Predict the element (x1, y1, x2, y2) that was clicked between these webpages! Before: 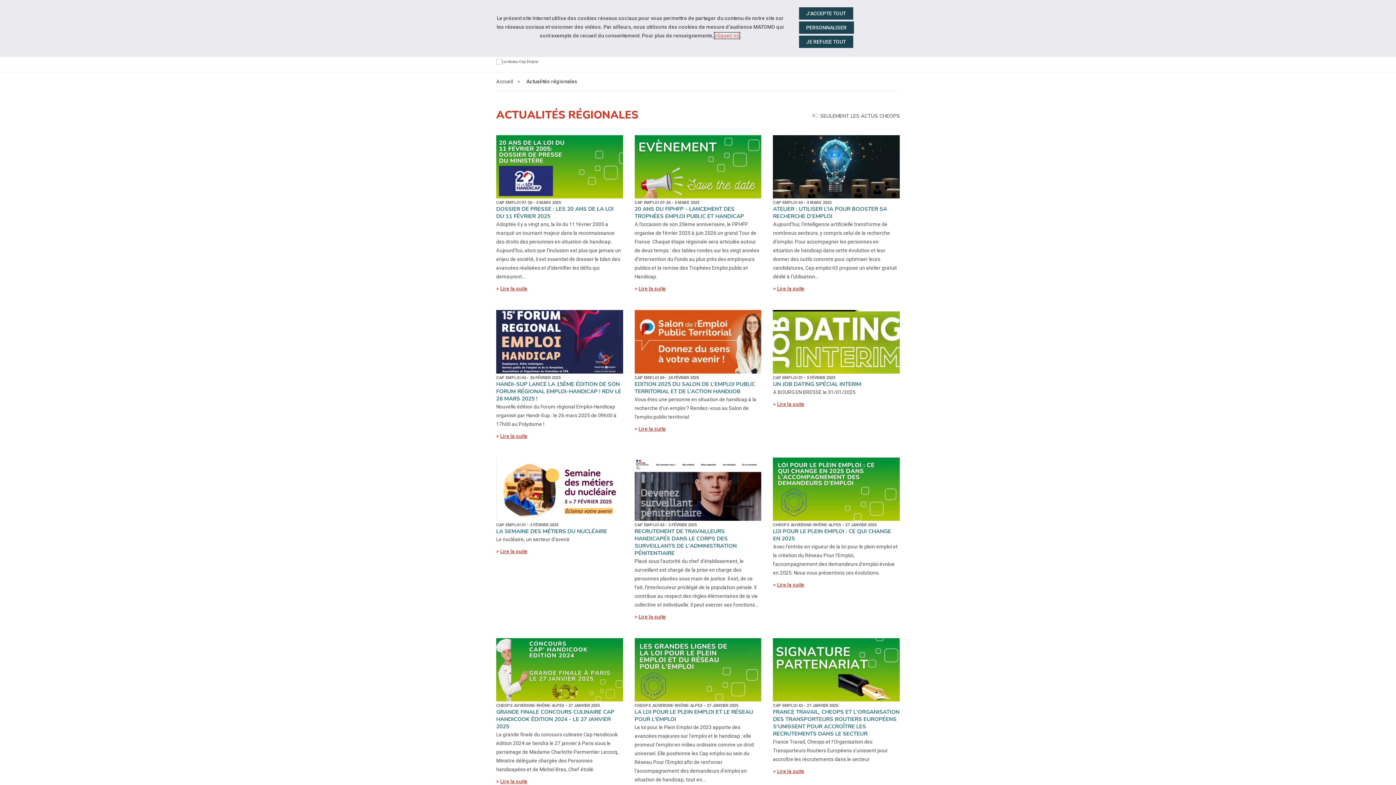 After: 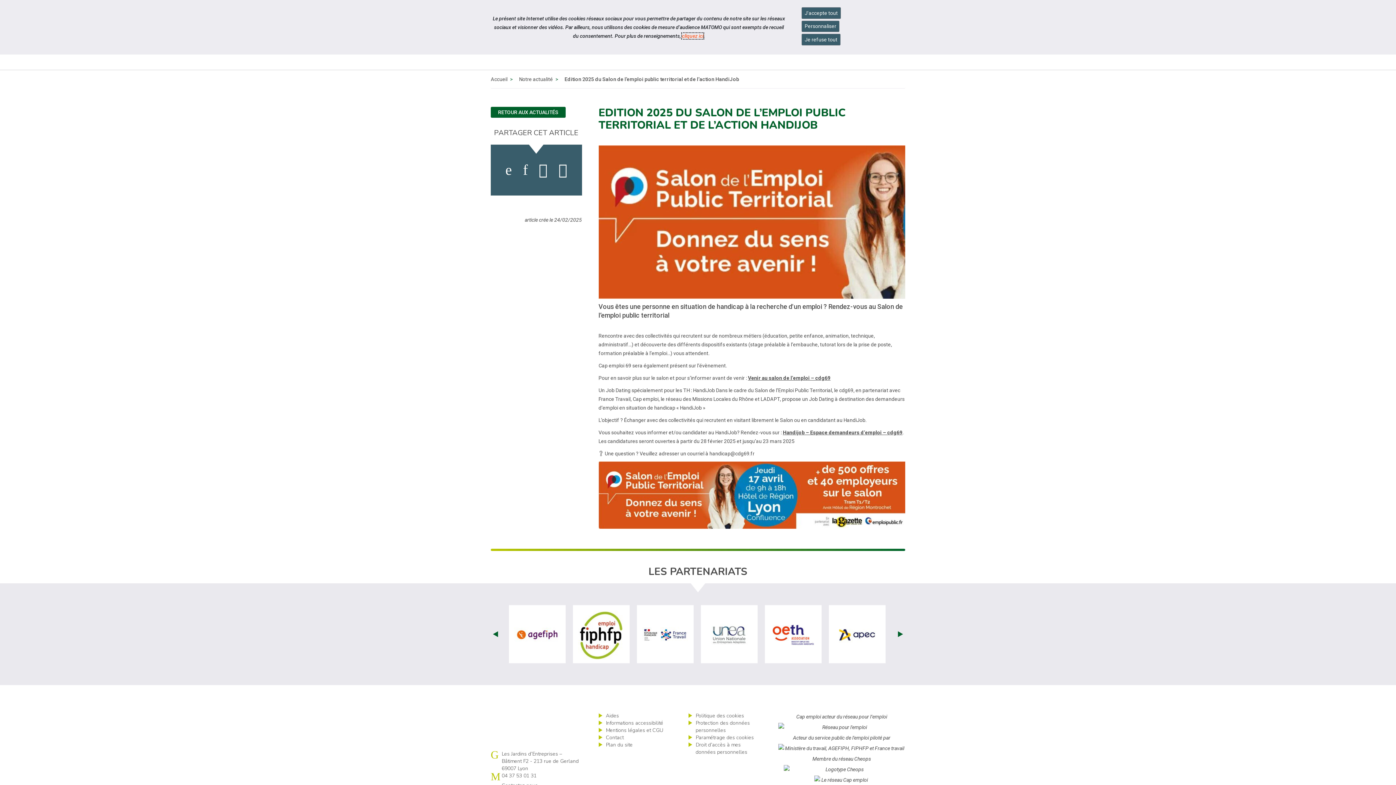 Action: bbox: (638, 426, 666, 431) label: Lire la suite